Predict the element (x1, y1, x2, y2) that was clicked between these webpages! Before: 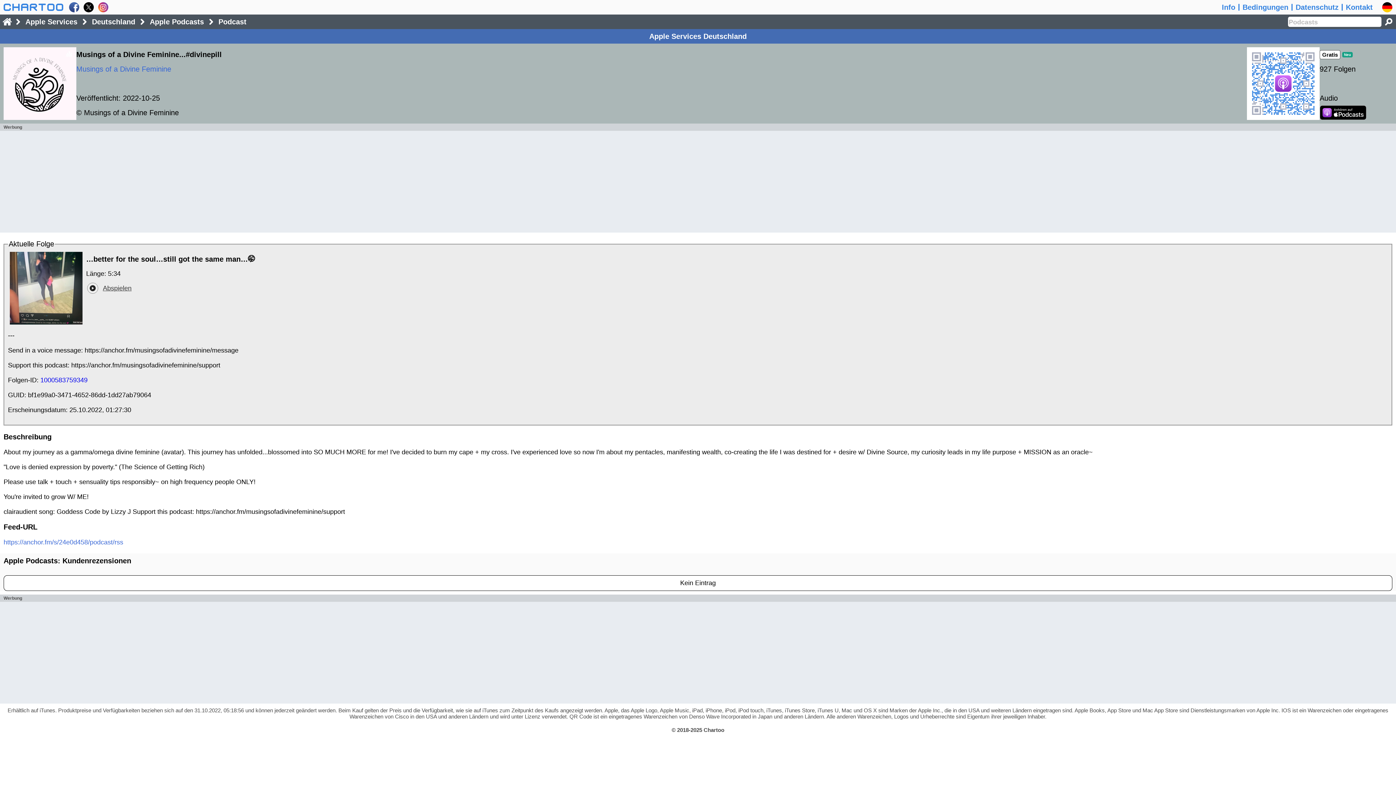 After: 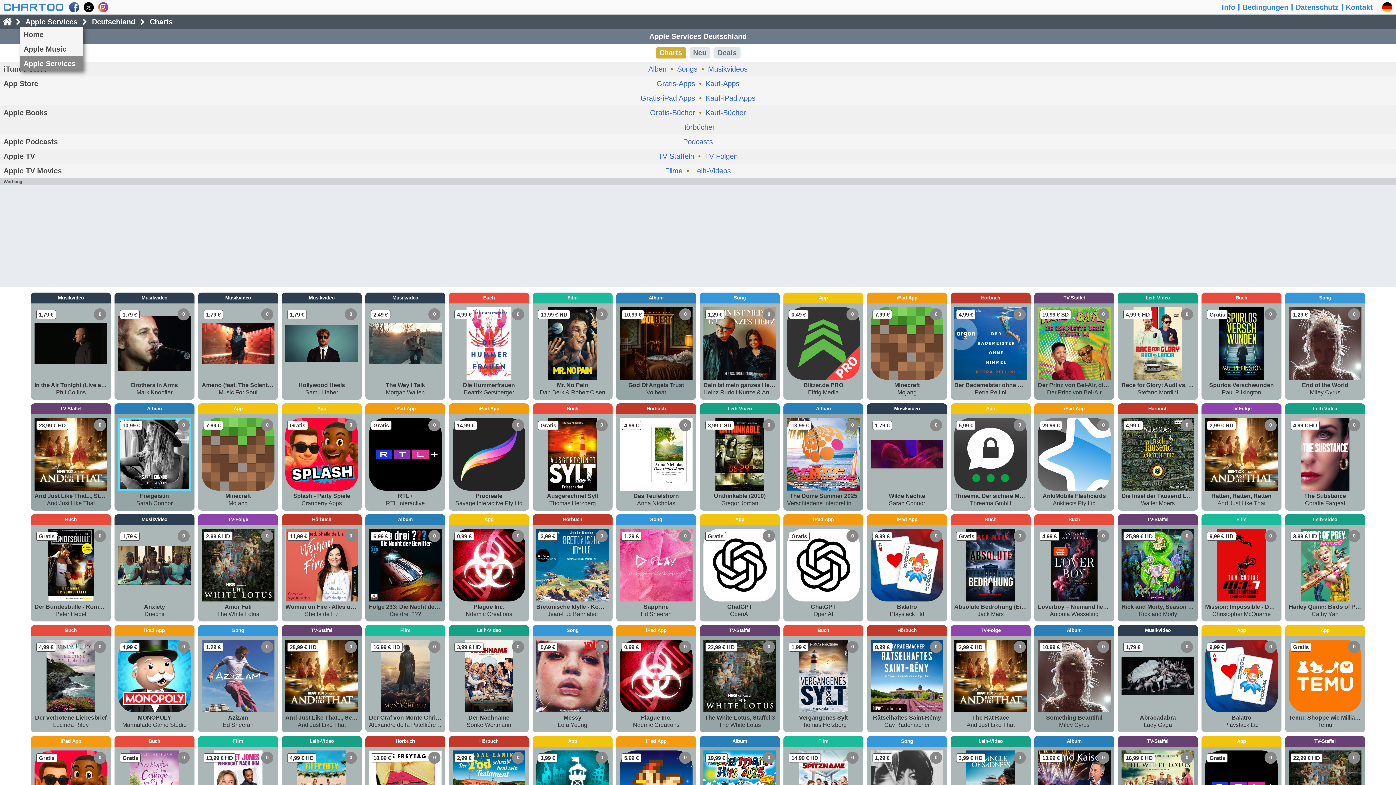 Action: bbox: (21, 17, 81, 25) label: Apple Services